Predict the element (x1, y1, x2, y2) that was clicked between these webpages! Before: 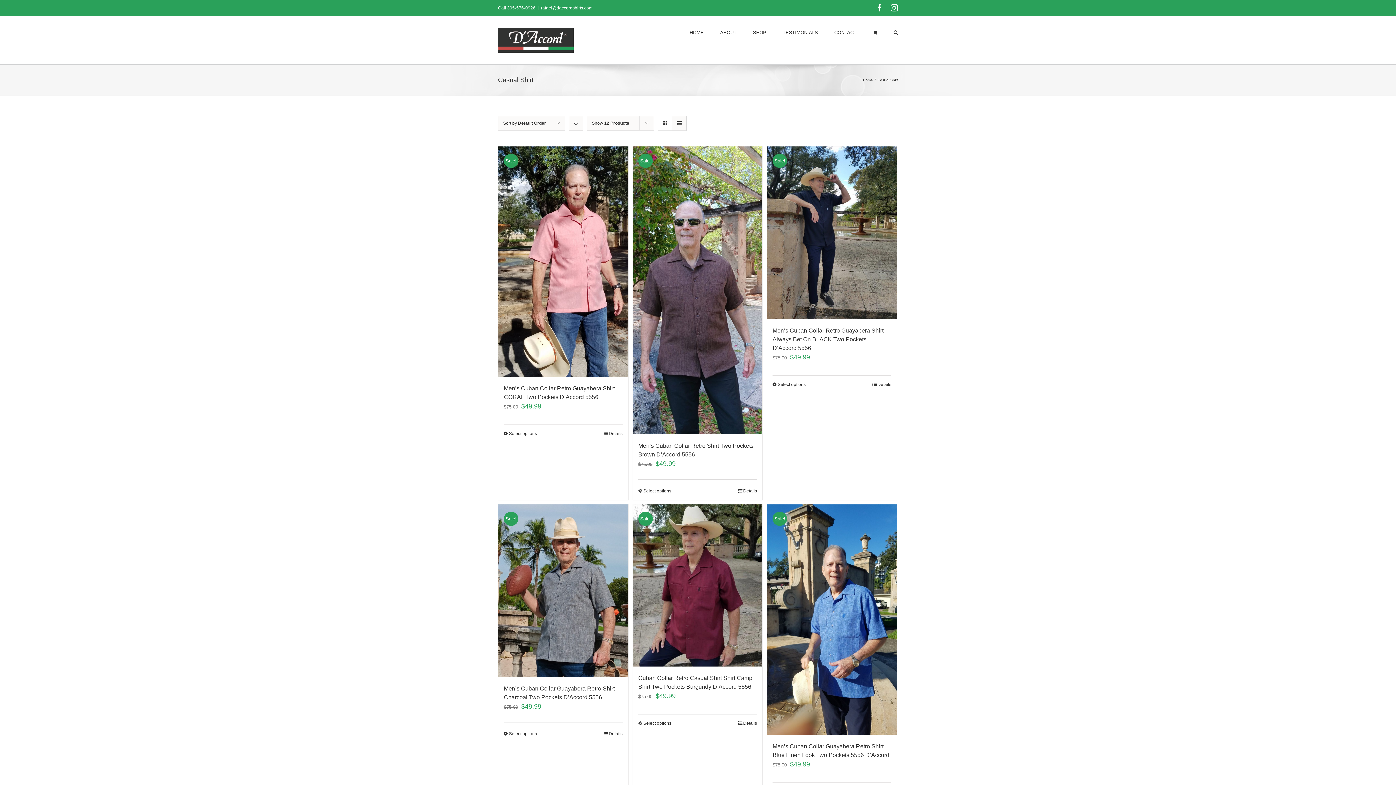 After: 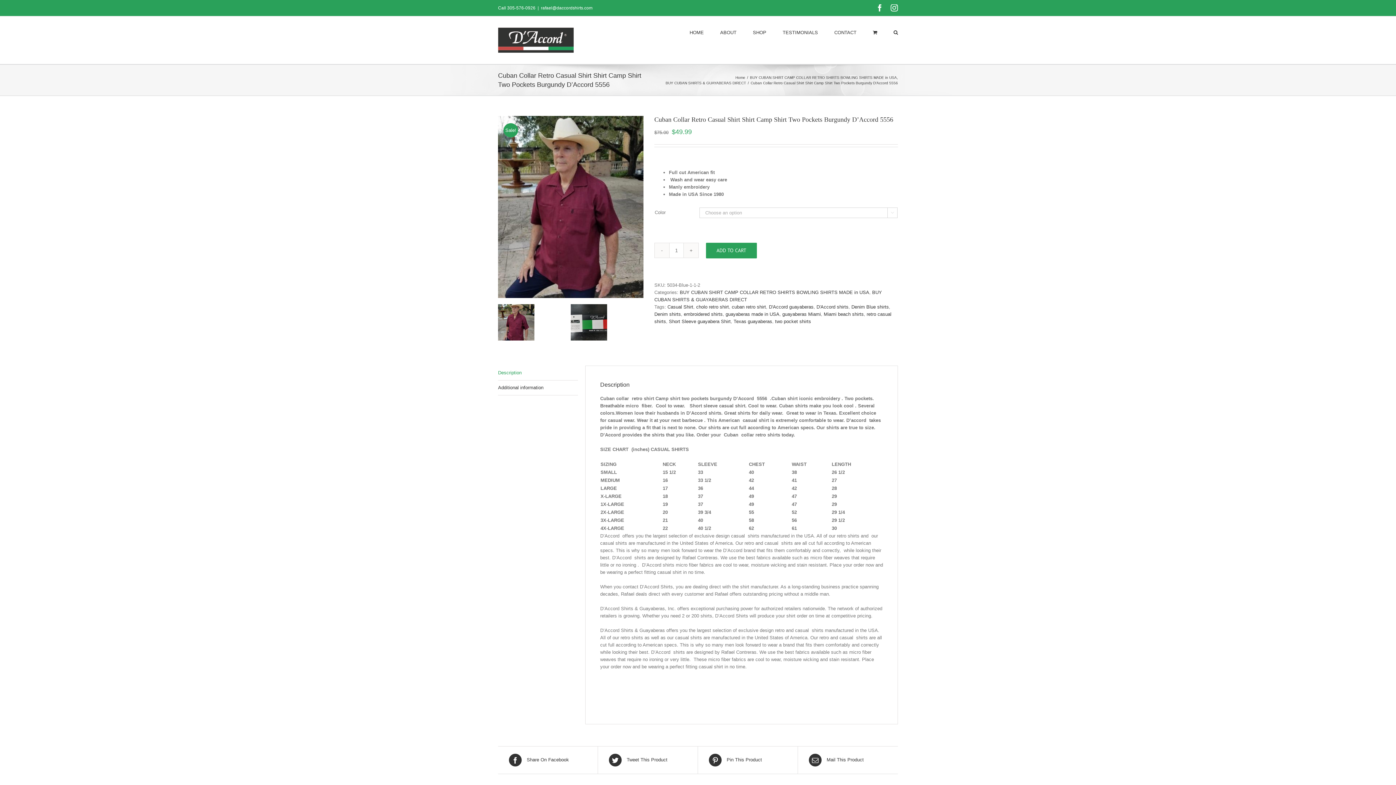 Action: label: Cuban Collar Retro Casual Shirt Shirt Camp Shirt Two Pockets Burgundy D’Accord 5556 bbox: (632, 504, 762, 667)